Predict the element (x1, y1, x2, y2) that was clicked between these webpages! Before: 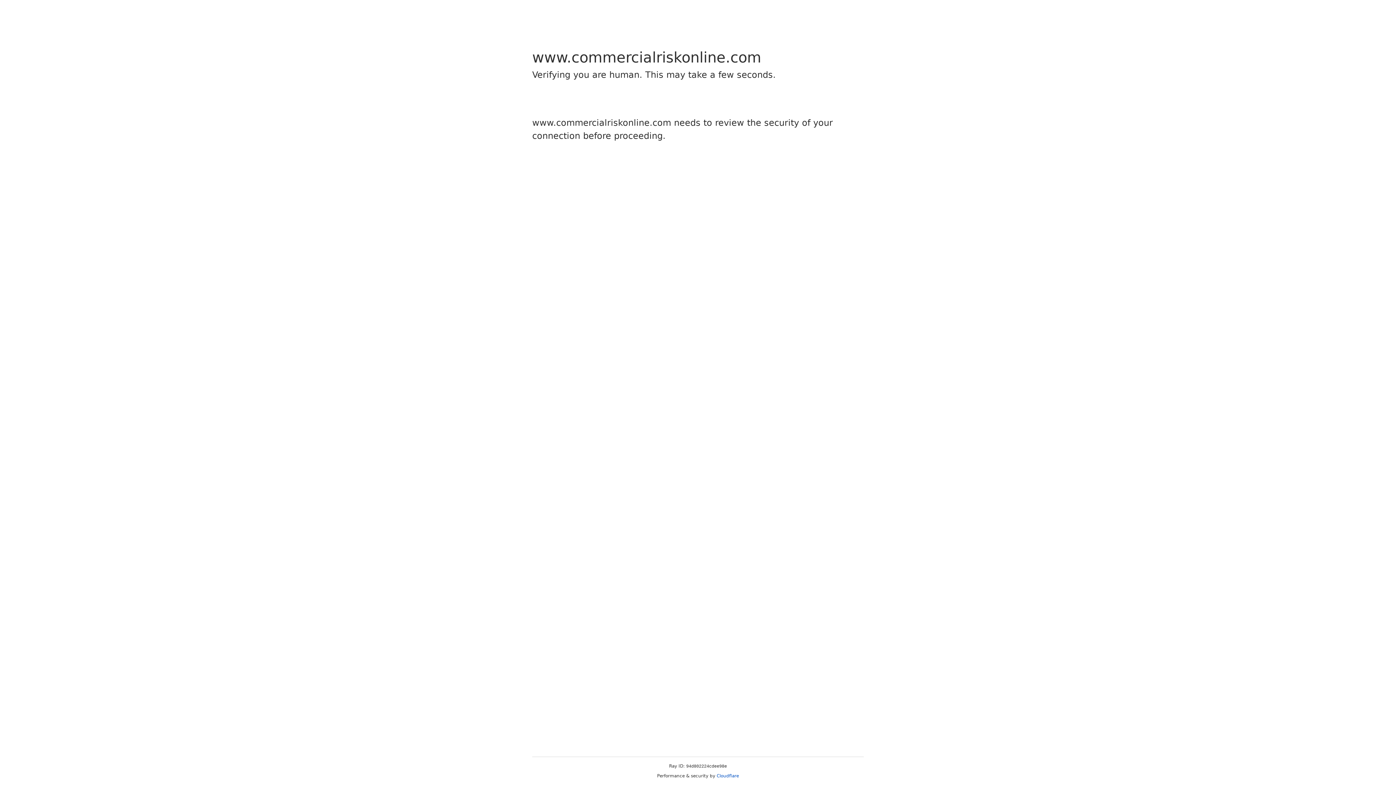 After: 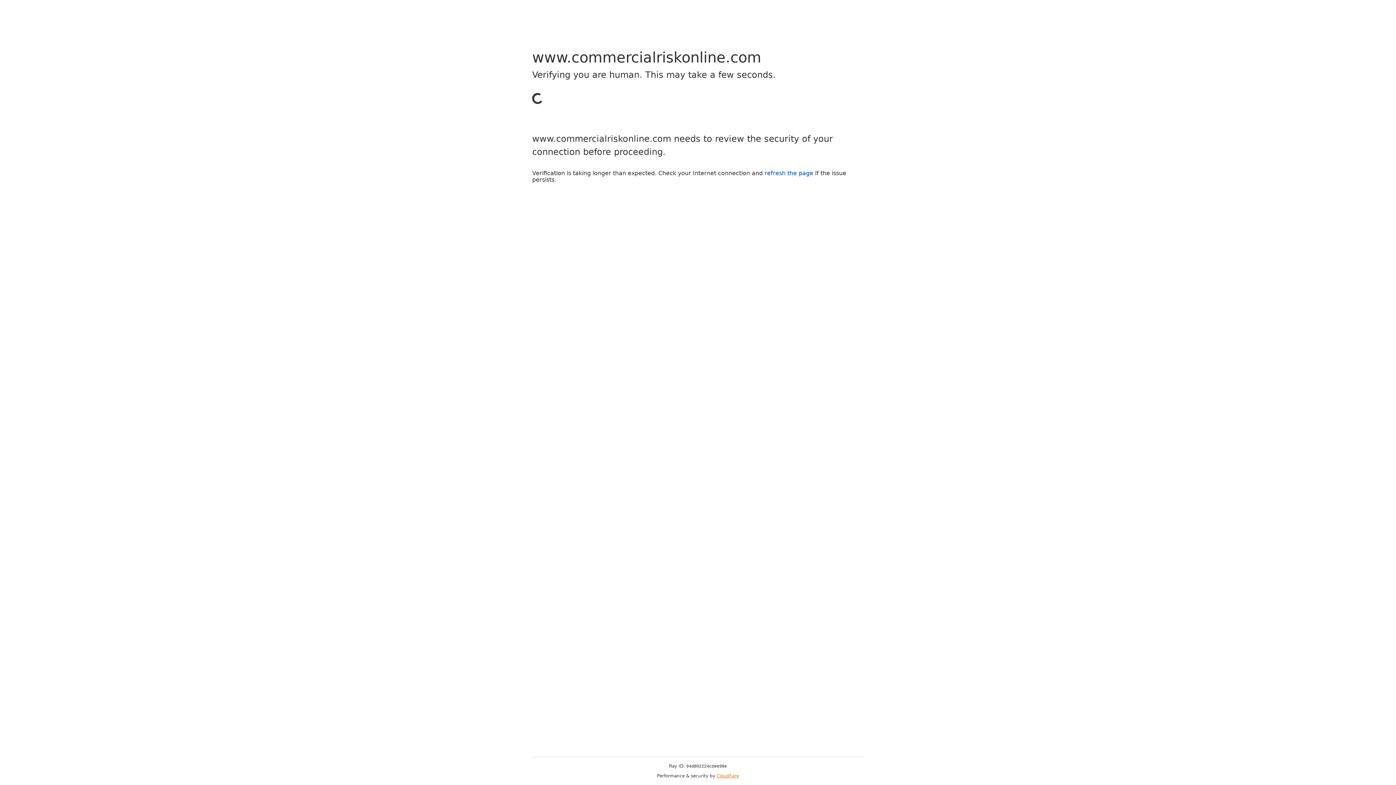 Action: bbox: (716, 773, 739, 778) label: Cloudflare